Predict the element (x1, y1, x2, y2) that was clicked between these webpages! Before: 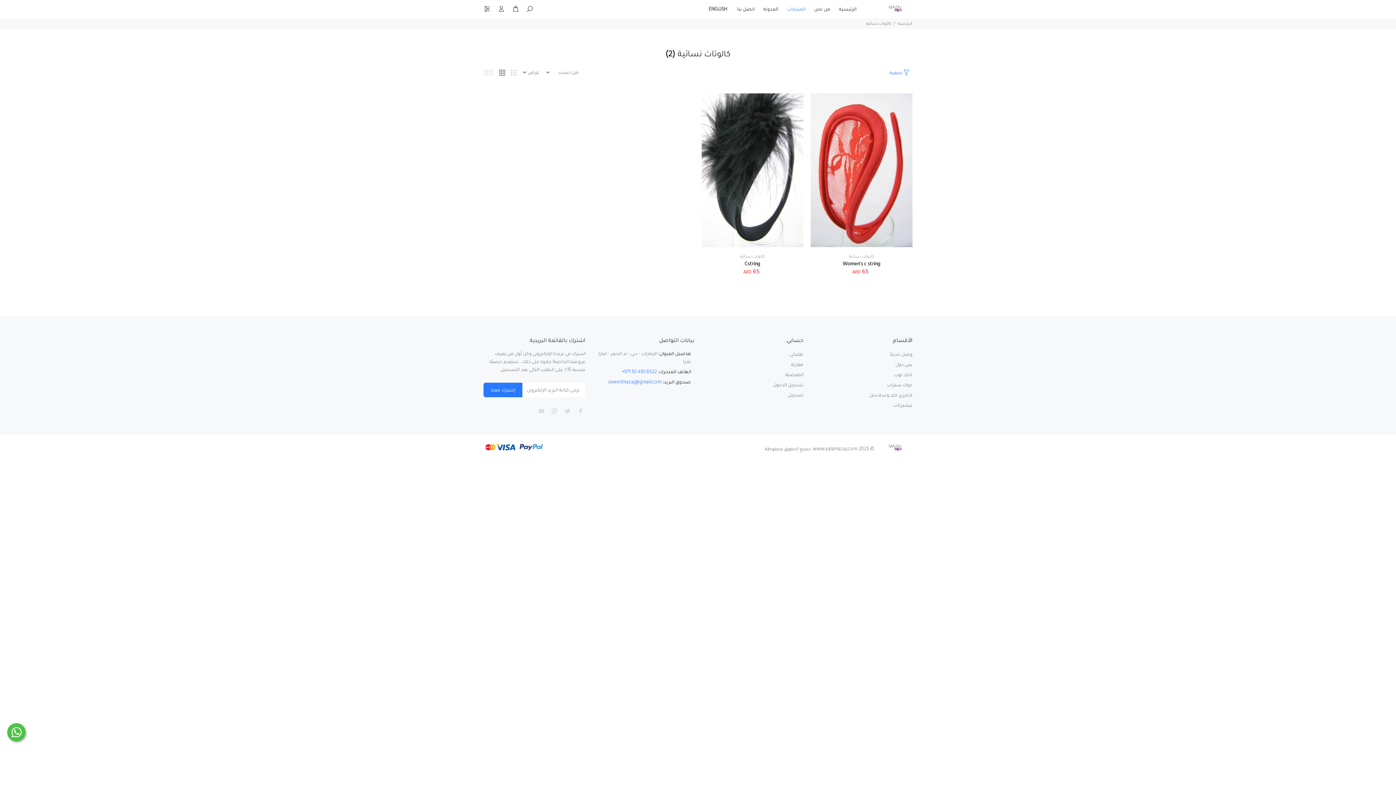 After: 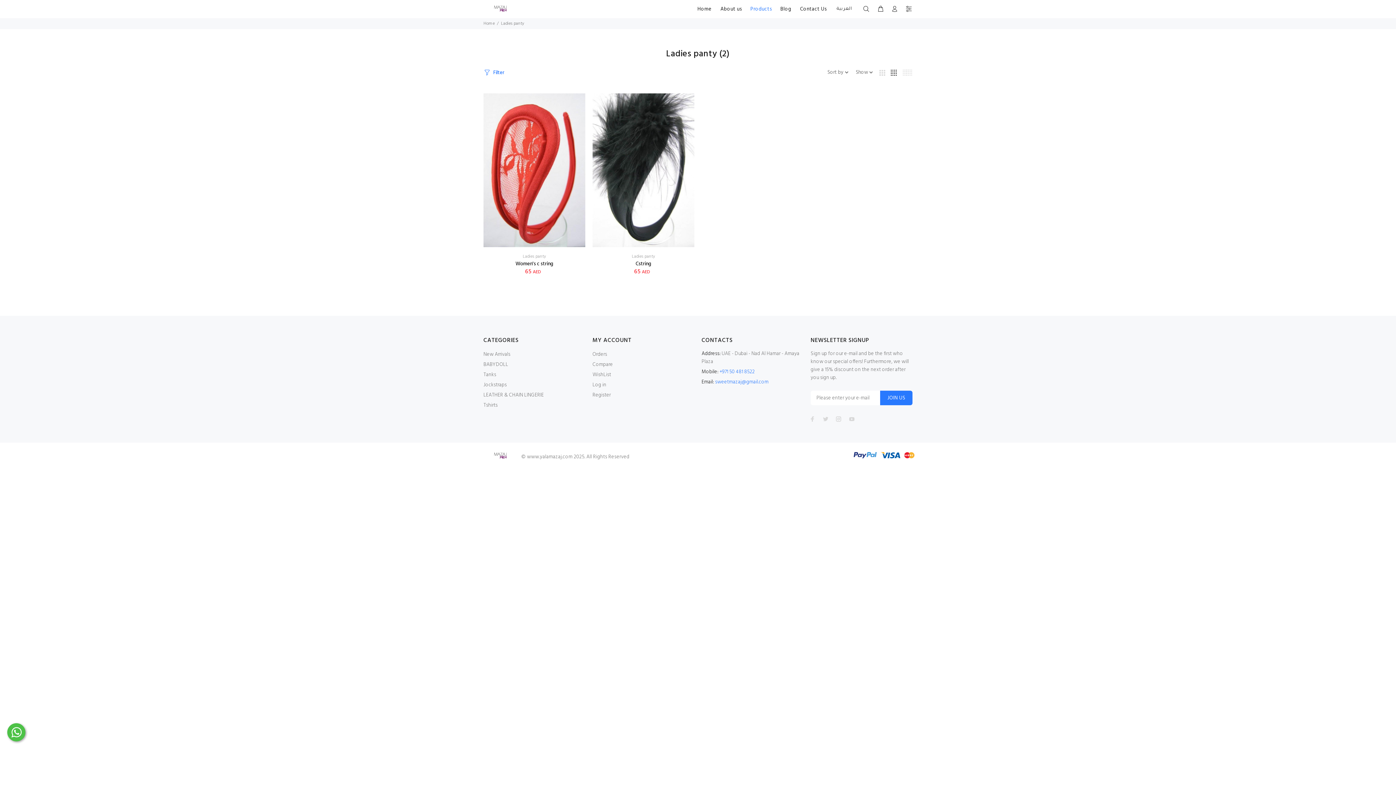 Action: label:  ENGLISH bbox: (708, 0, 732, 17)